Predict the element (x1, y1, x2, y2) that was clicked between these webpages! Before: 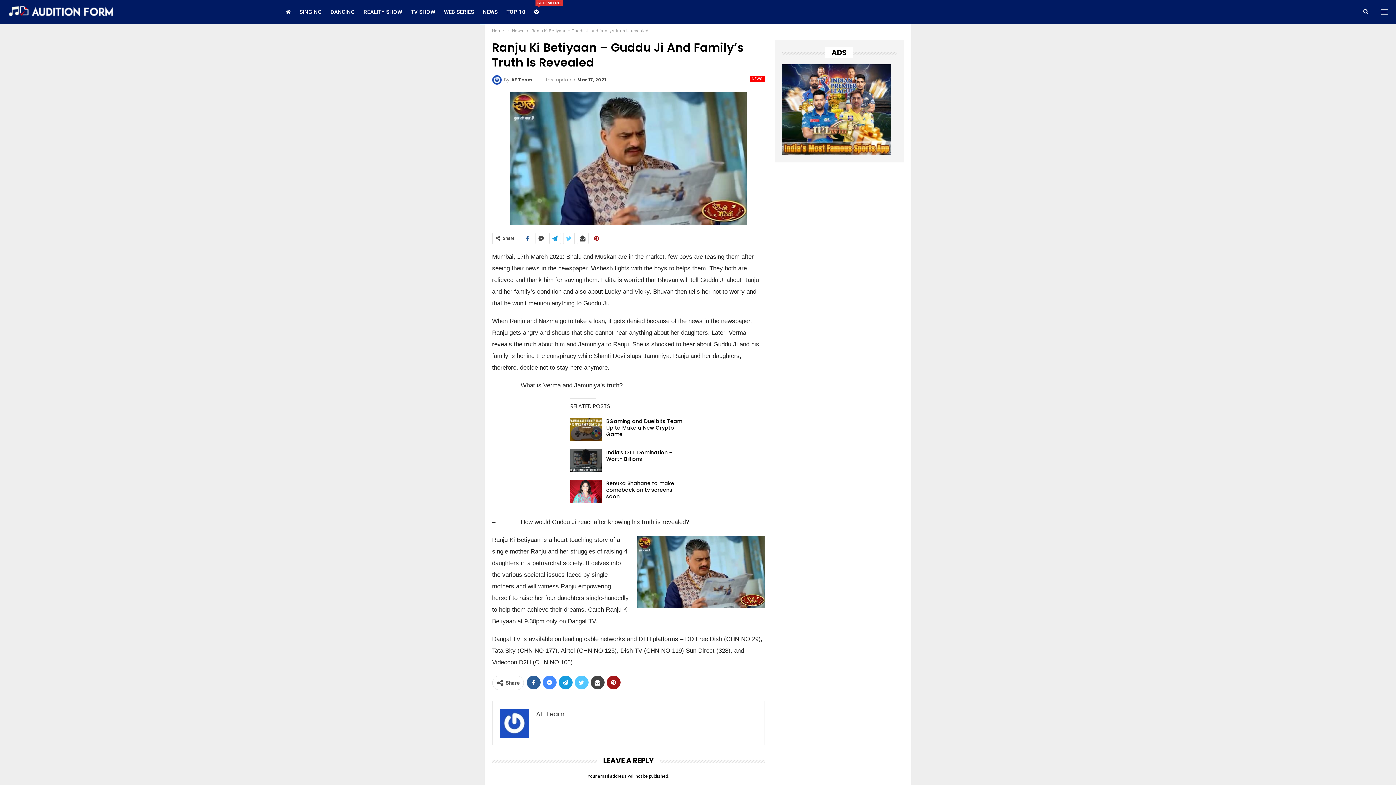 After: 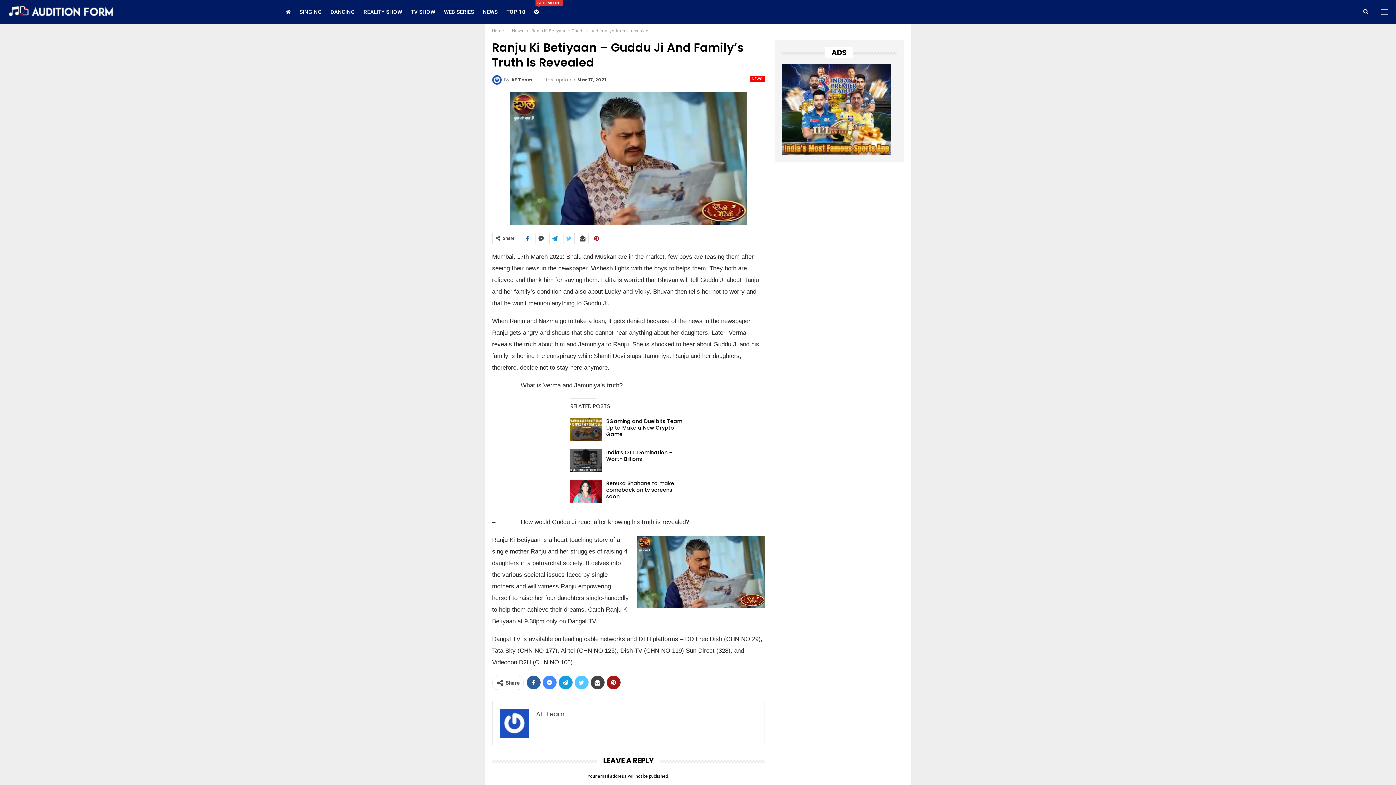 Action: bbox: (549, 233, 560, 244)